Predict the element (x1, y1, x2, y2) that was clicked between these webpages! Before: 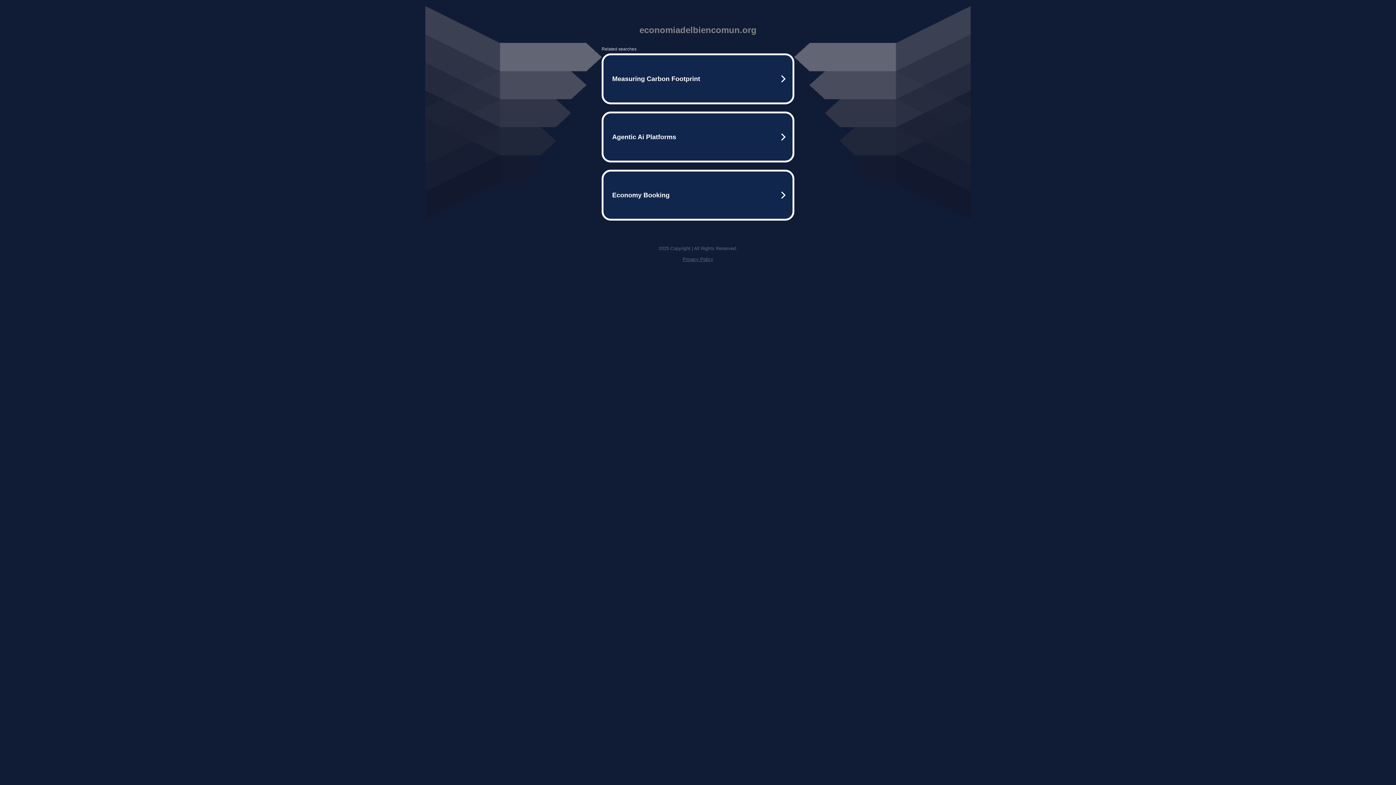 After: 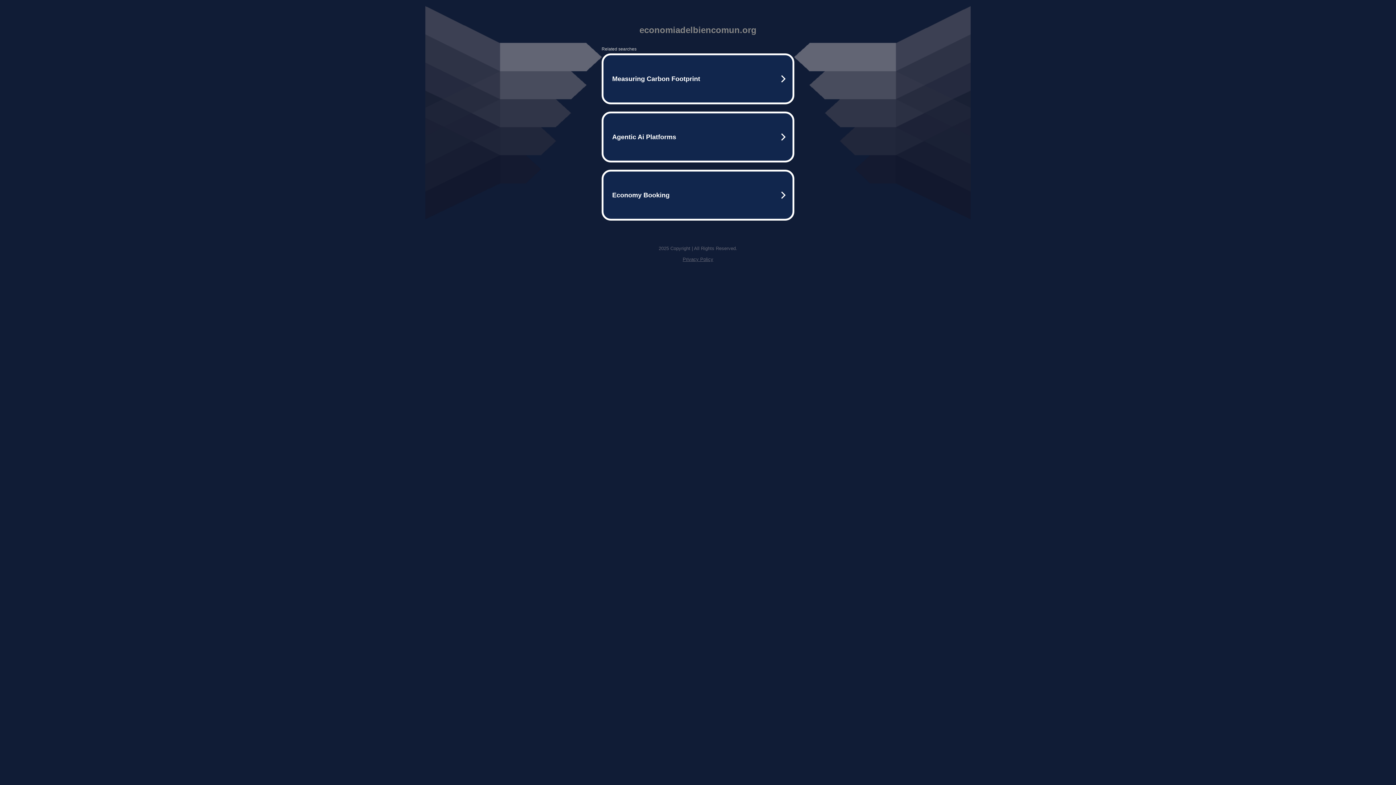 Action: label: Privacy Policy bbox: (682, 256, 713, 262)